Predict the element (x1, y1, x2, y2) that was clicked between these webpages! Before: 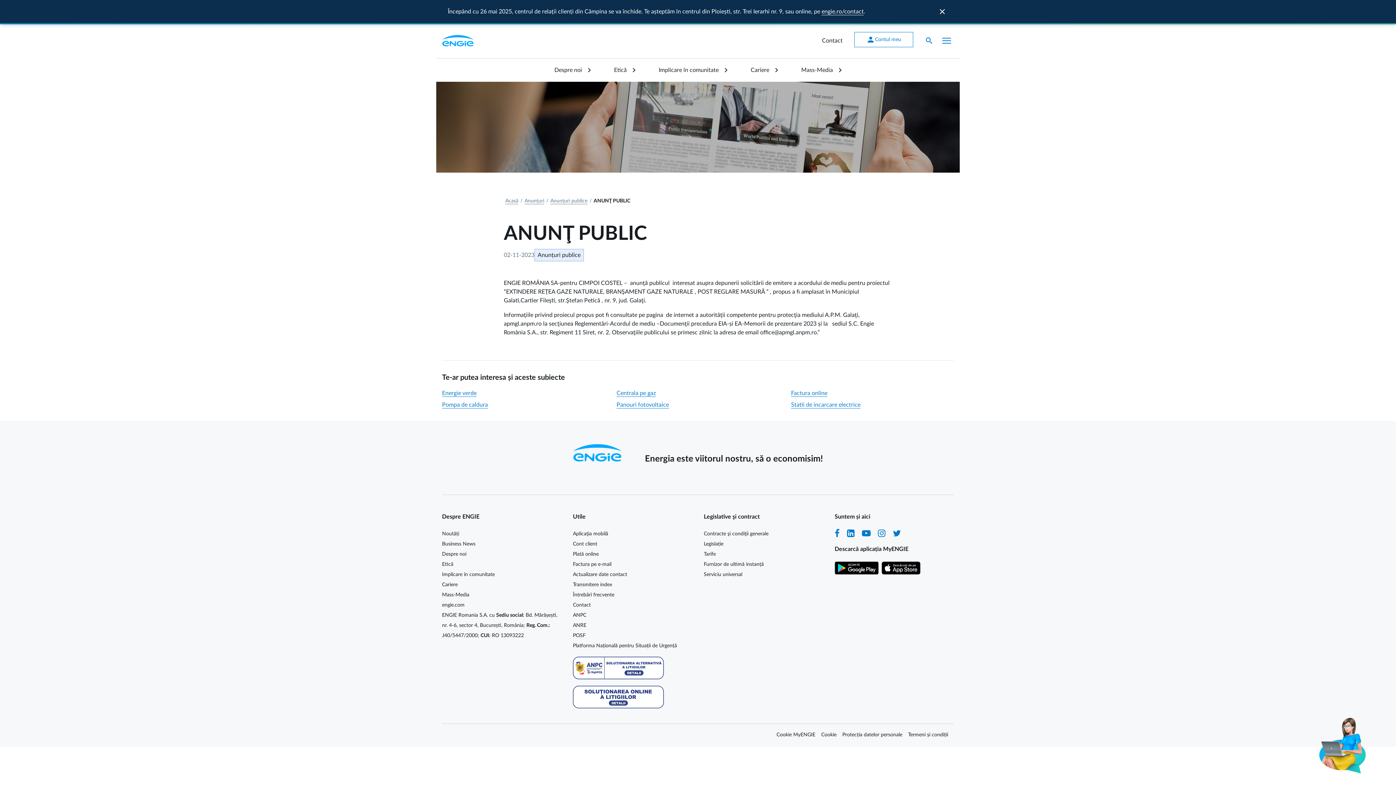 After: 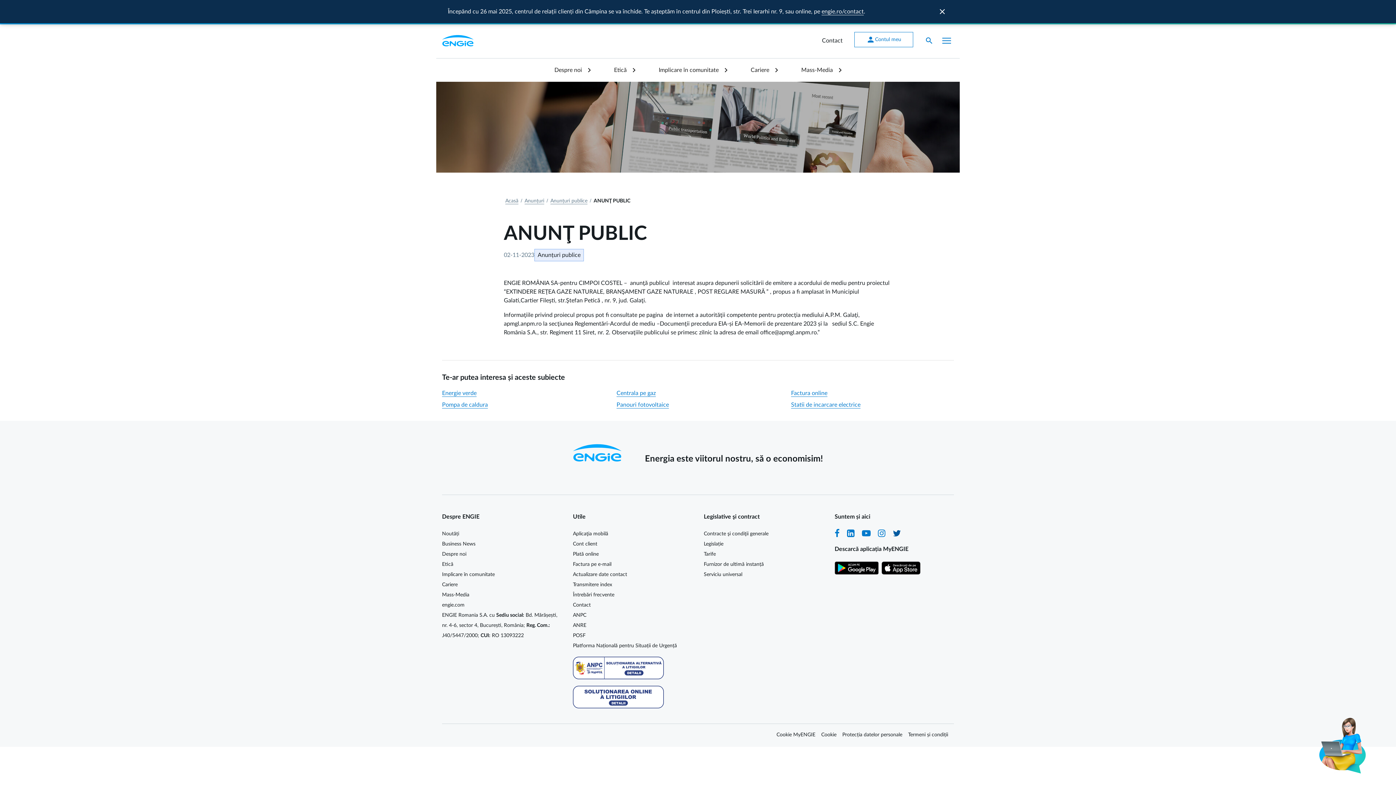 Action: bbox: (893, 529, 901, 539) label: Twitter